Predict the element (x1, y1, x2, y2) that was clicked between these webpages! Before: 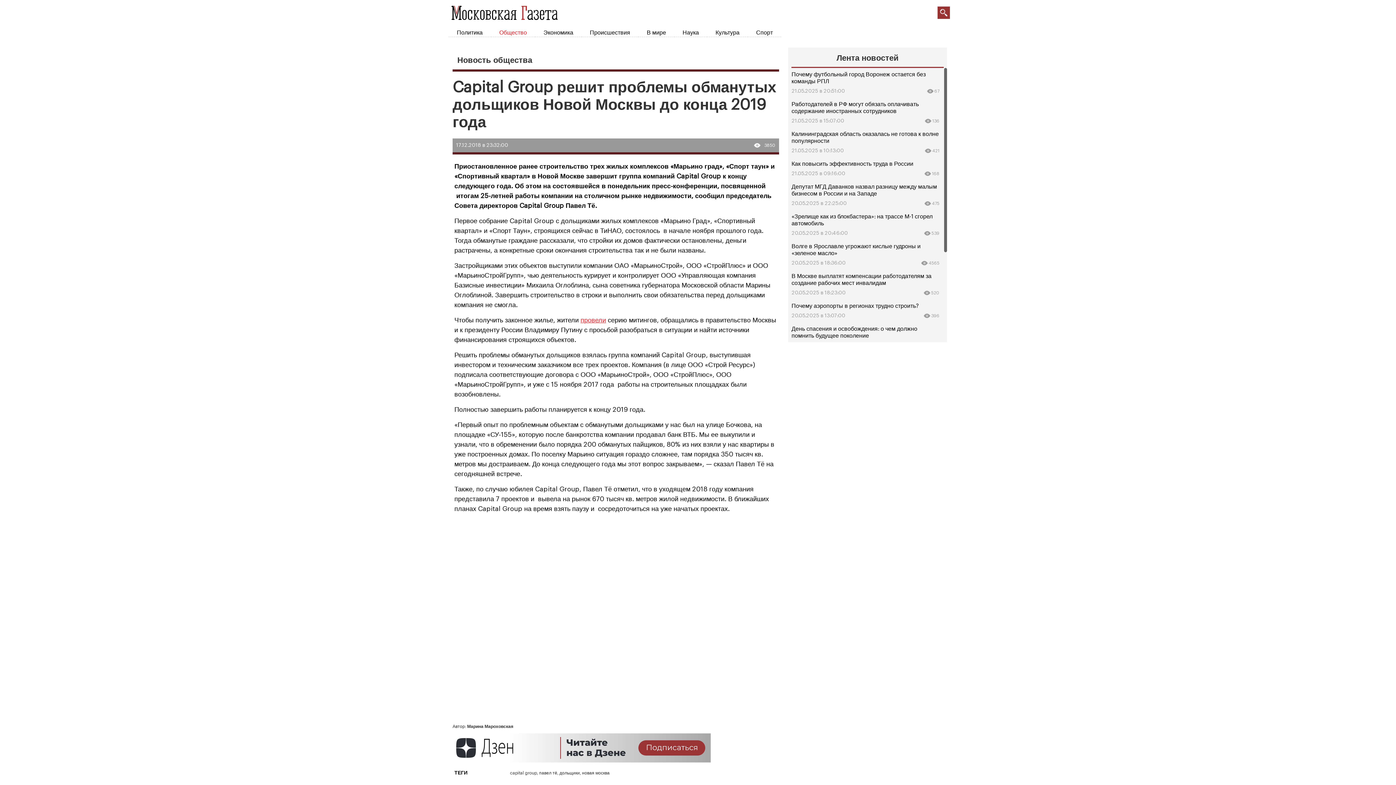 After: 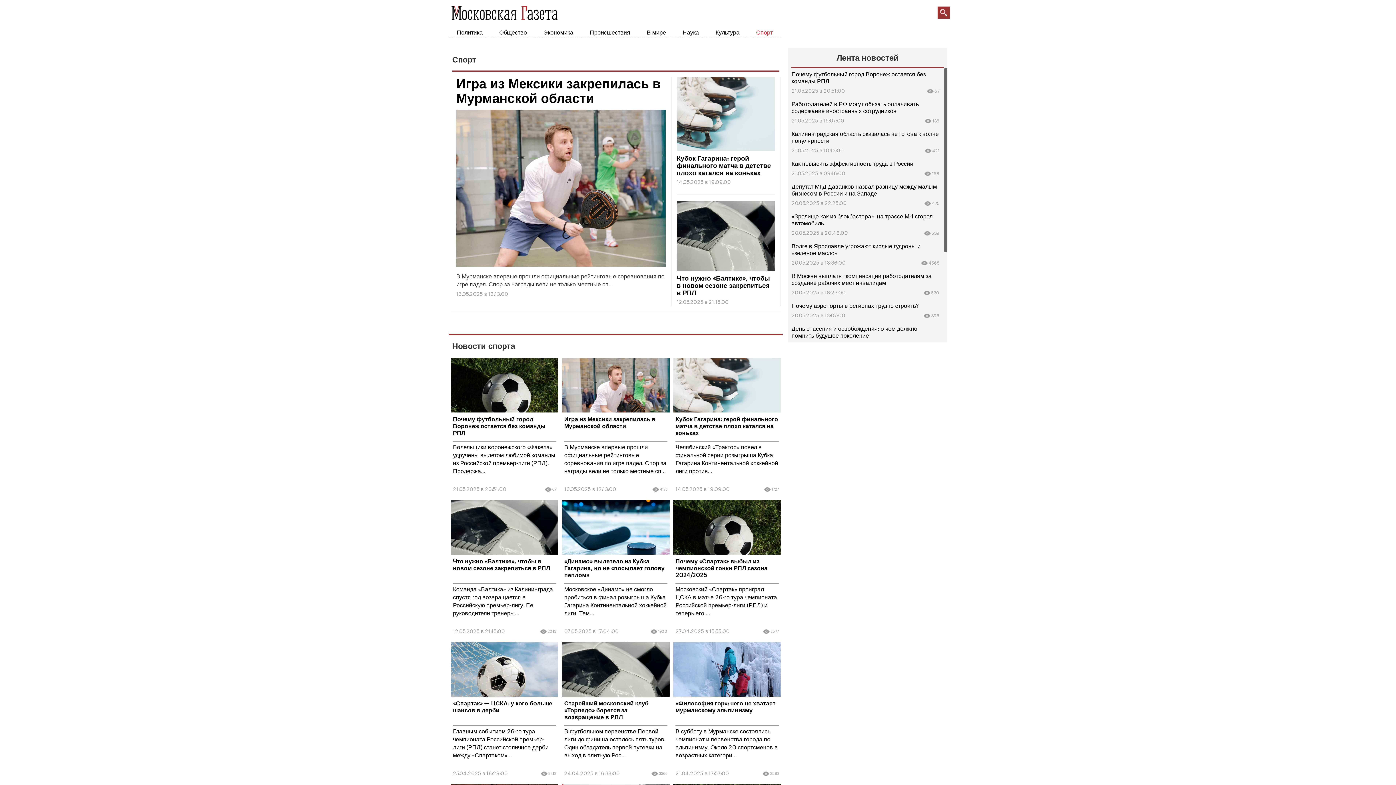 Action: label: Спорт bbox: (748, 28, 781, 36)